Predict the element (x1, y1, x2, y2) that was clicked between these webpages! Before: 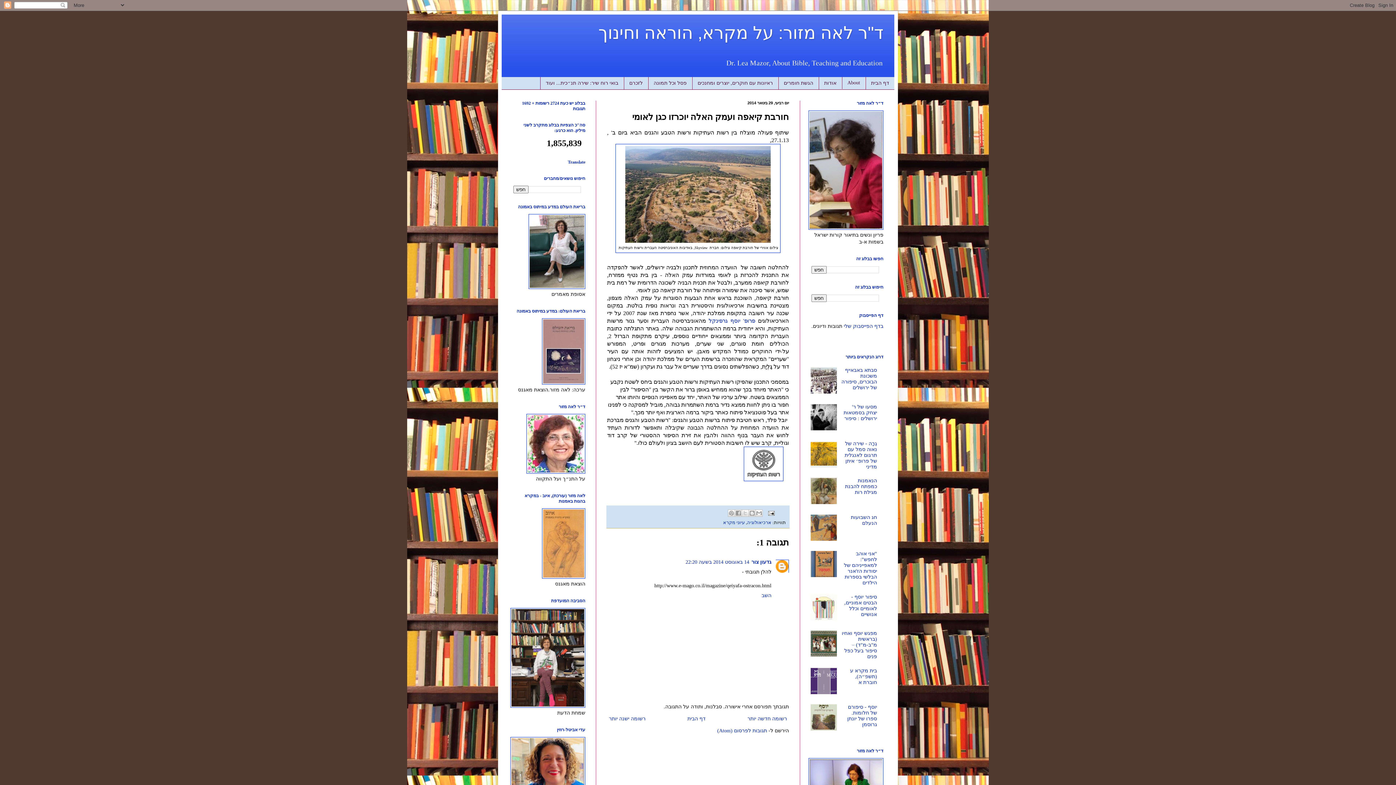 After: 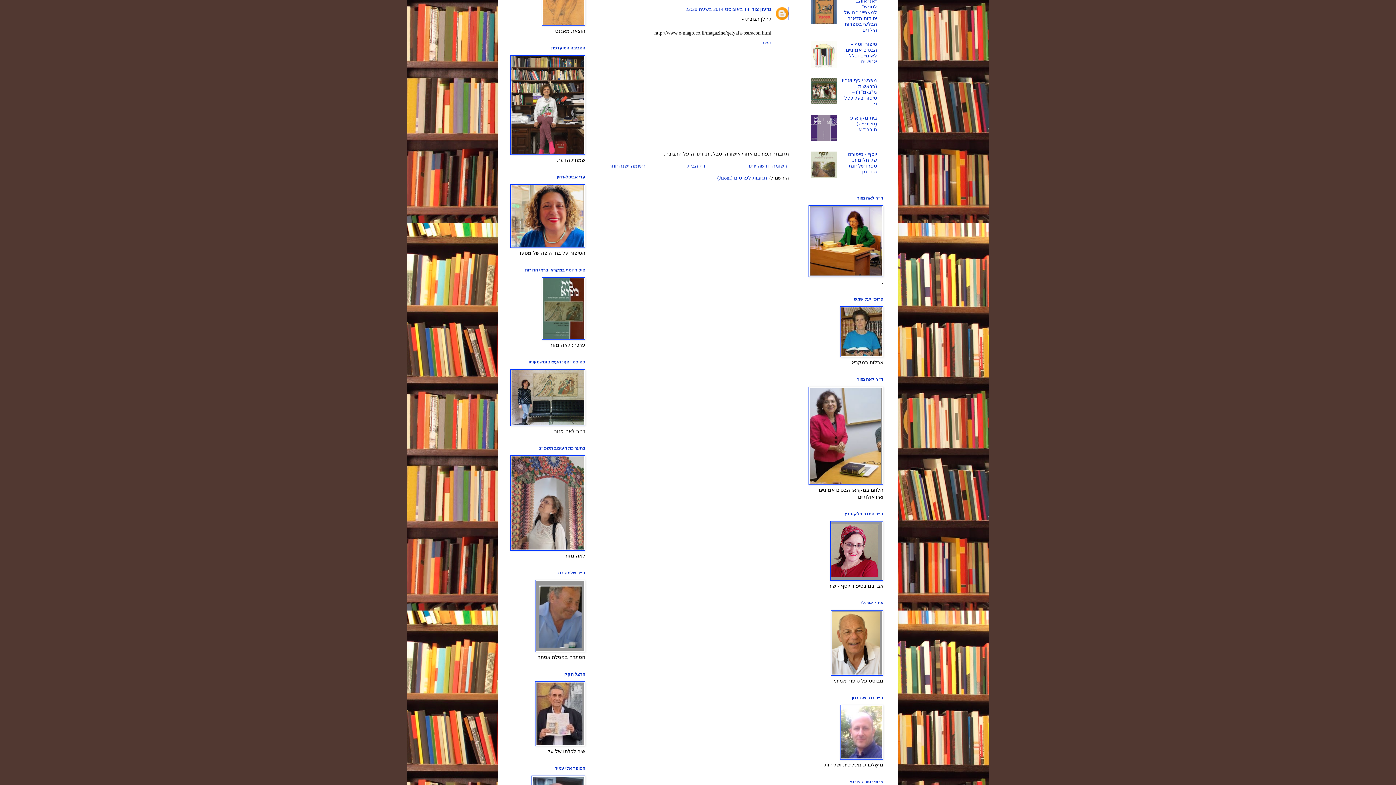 Action: label: 14 באוגוסט 2014 בשעה 22:20 bbox: (685, 559, 749, 565)